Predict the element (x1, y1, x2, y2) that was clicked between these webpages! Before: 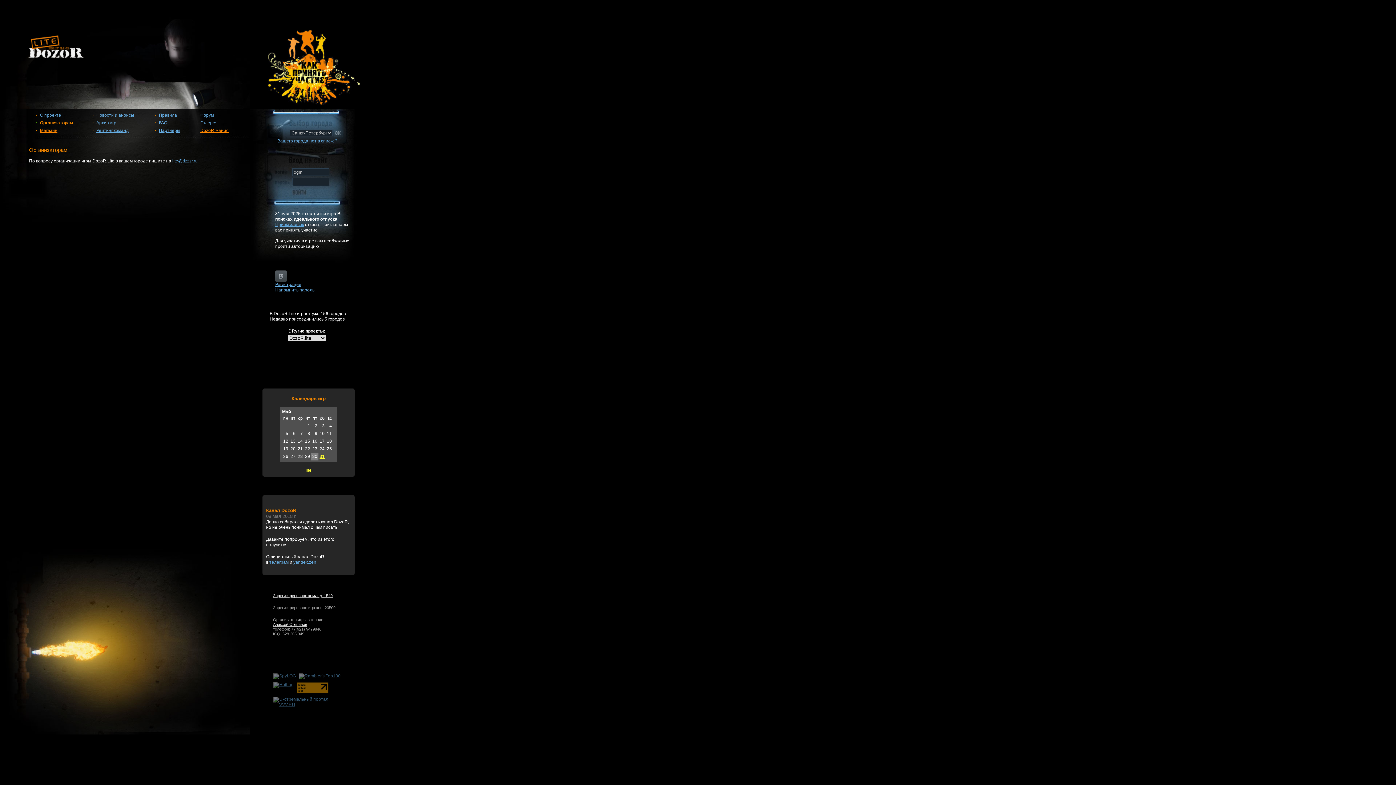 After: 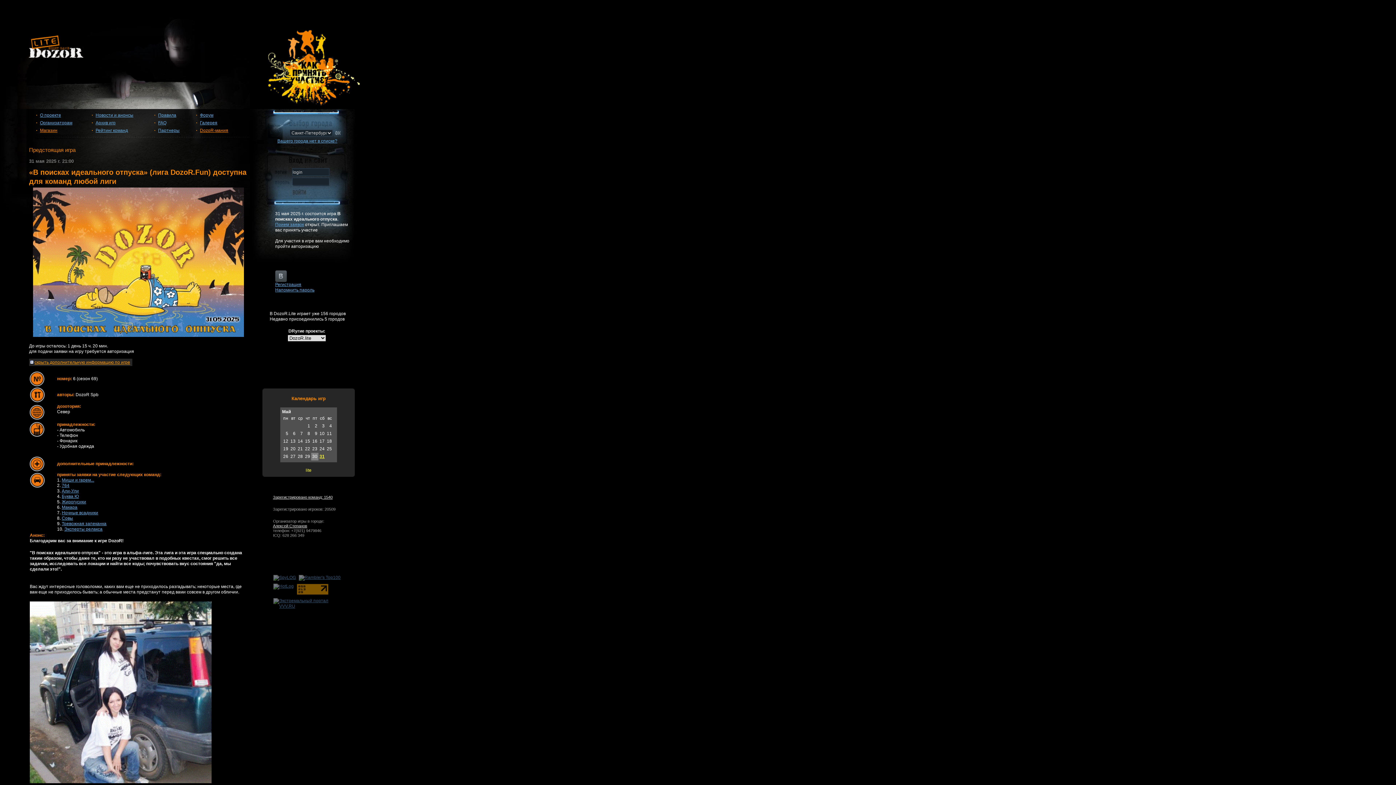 Action: bbox: (0, 35, 1396, 63) label: Dozor night game [Lite]